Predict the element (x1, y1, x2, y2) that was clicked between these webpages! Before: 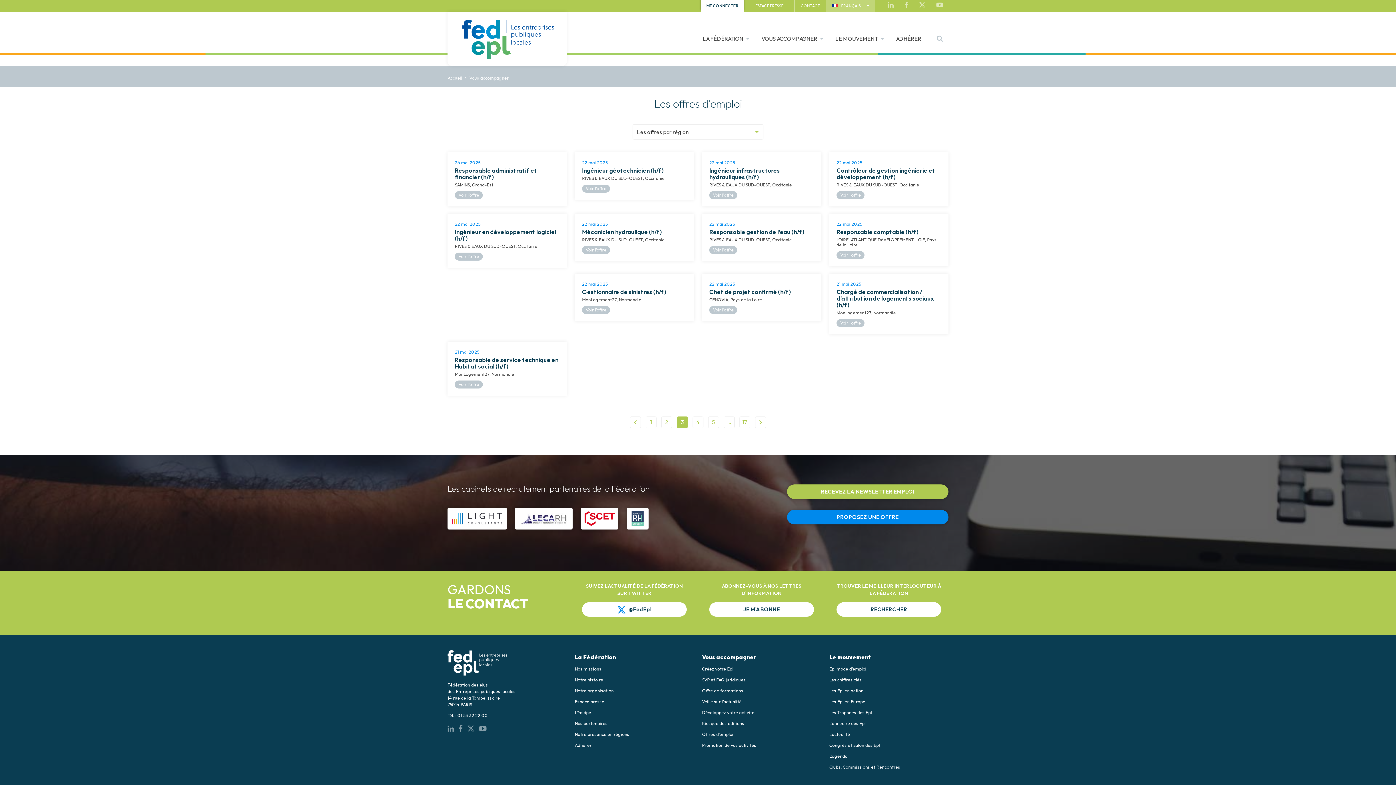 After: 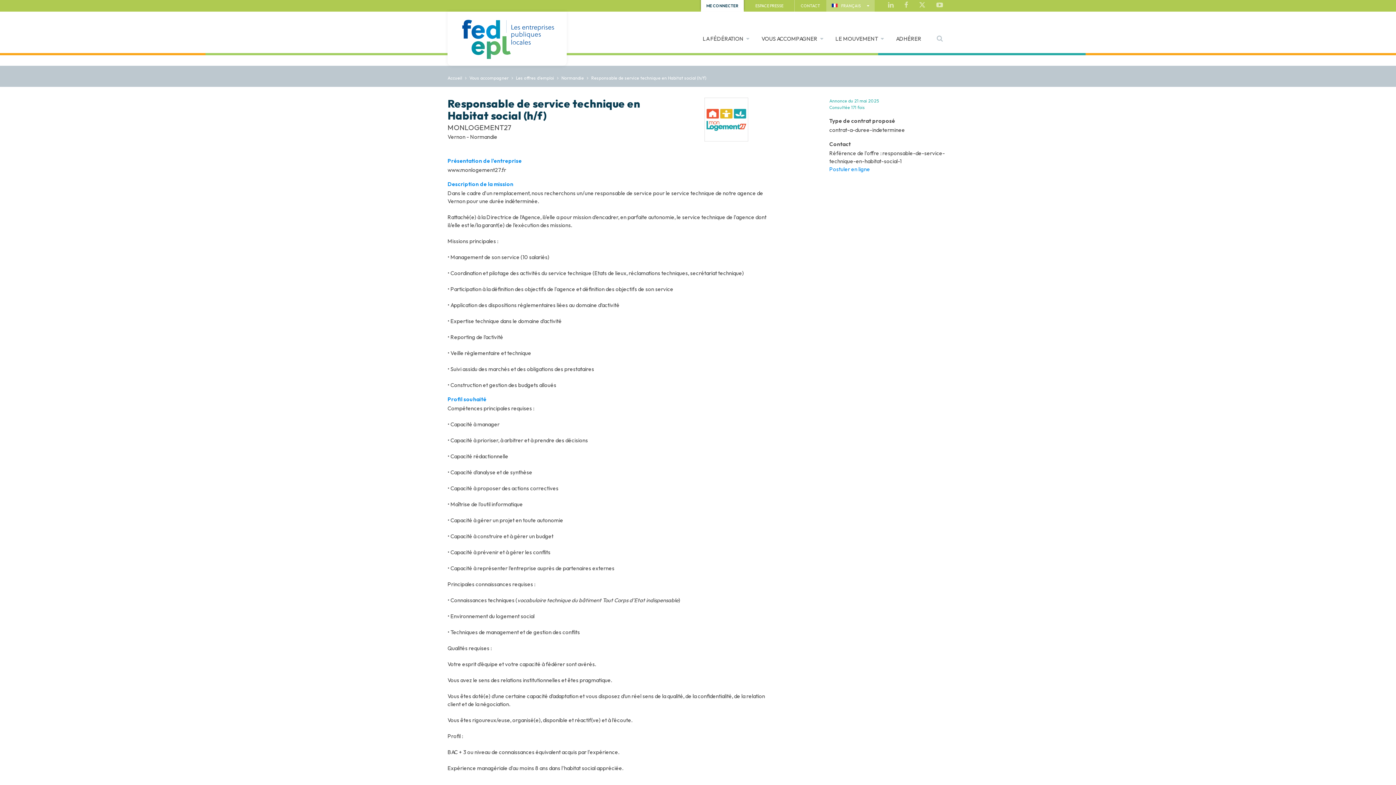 Action: label: Voir l'offre bbox: (455, 380, 483, 388)